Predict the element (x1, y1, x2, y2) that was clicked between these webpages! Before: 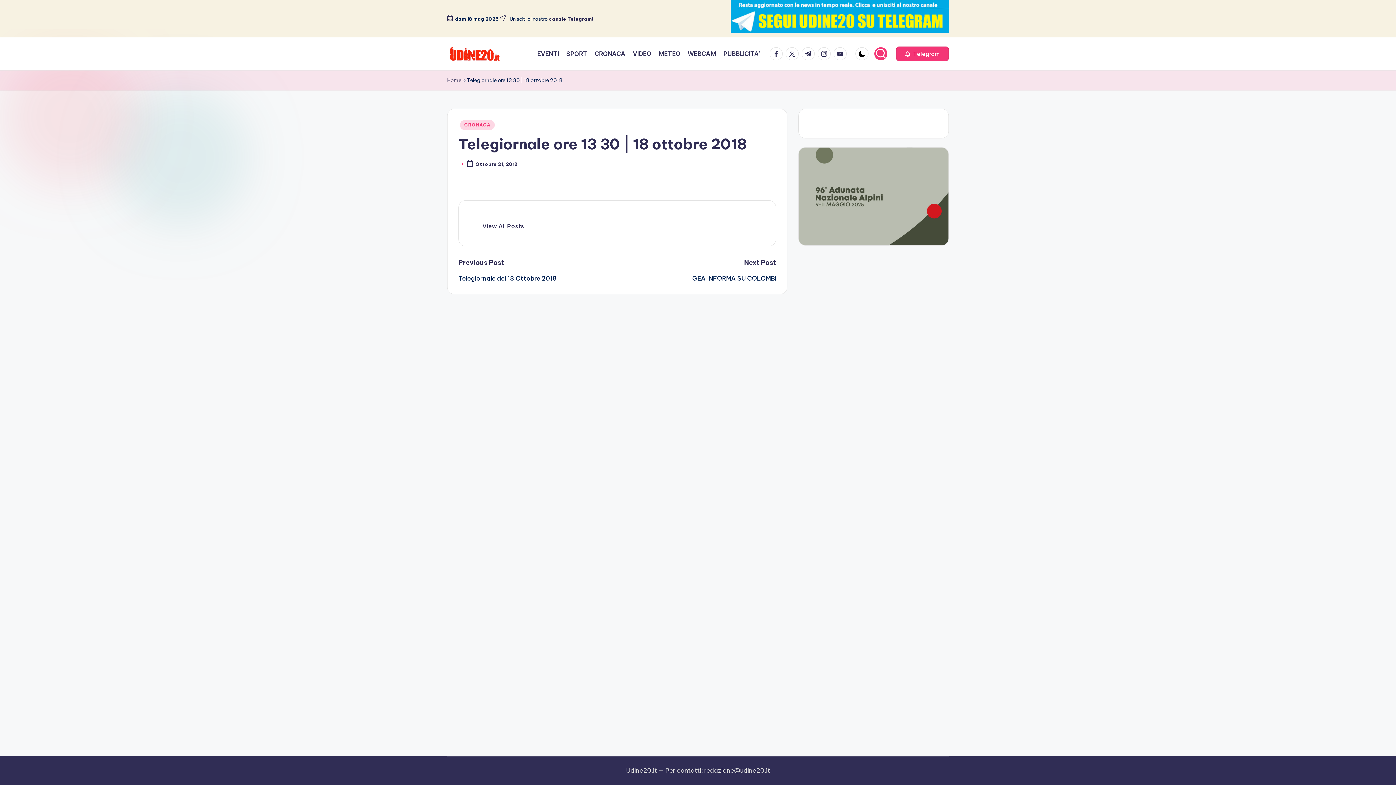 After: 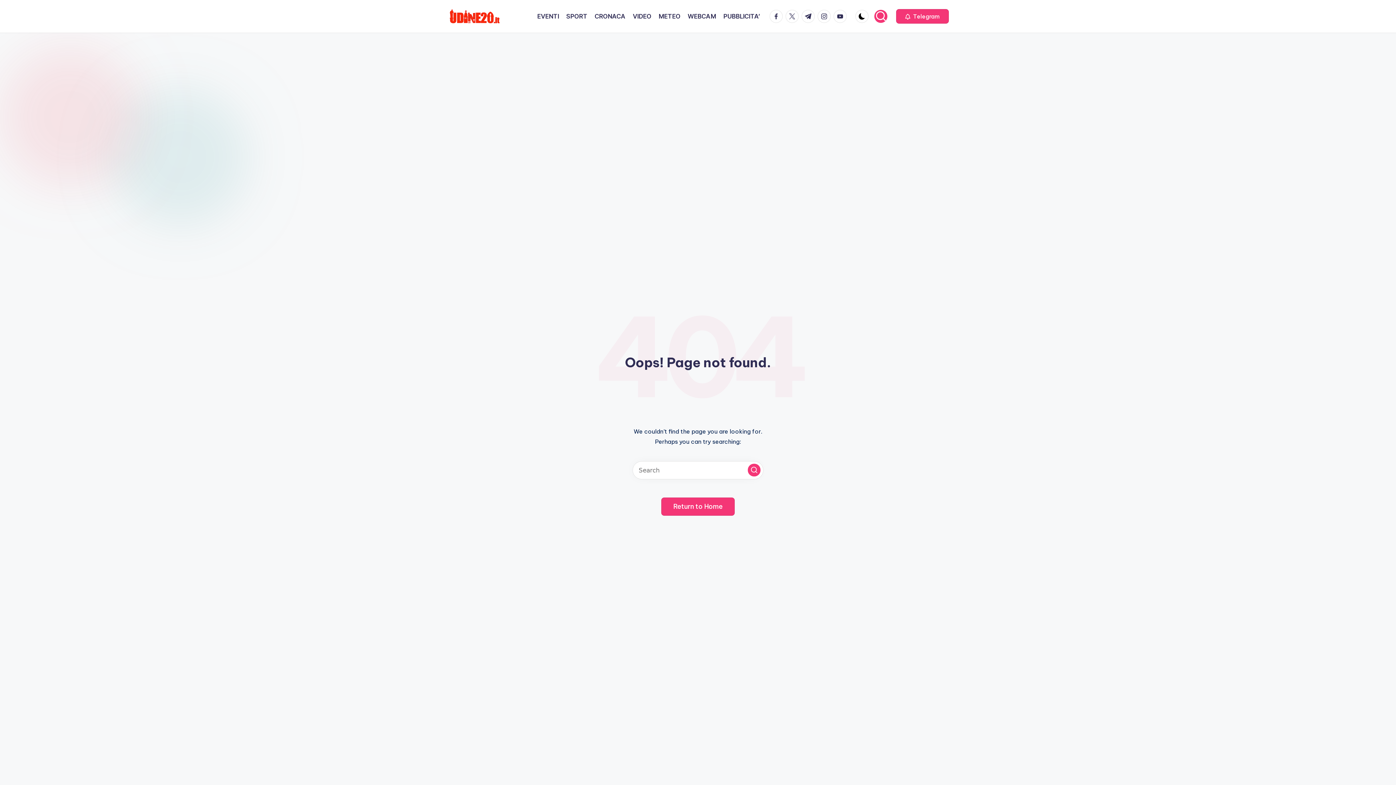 Action: bbox: (482, 222, 524, 229) label: View All Posts